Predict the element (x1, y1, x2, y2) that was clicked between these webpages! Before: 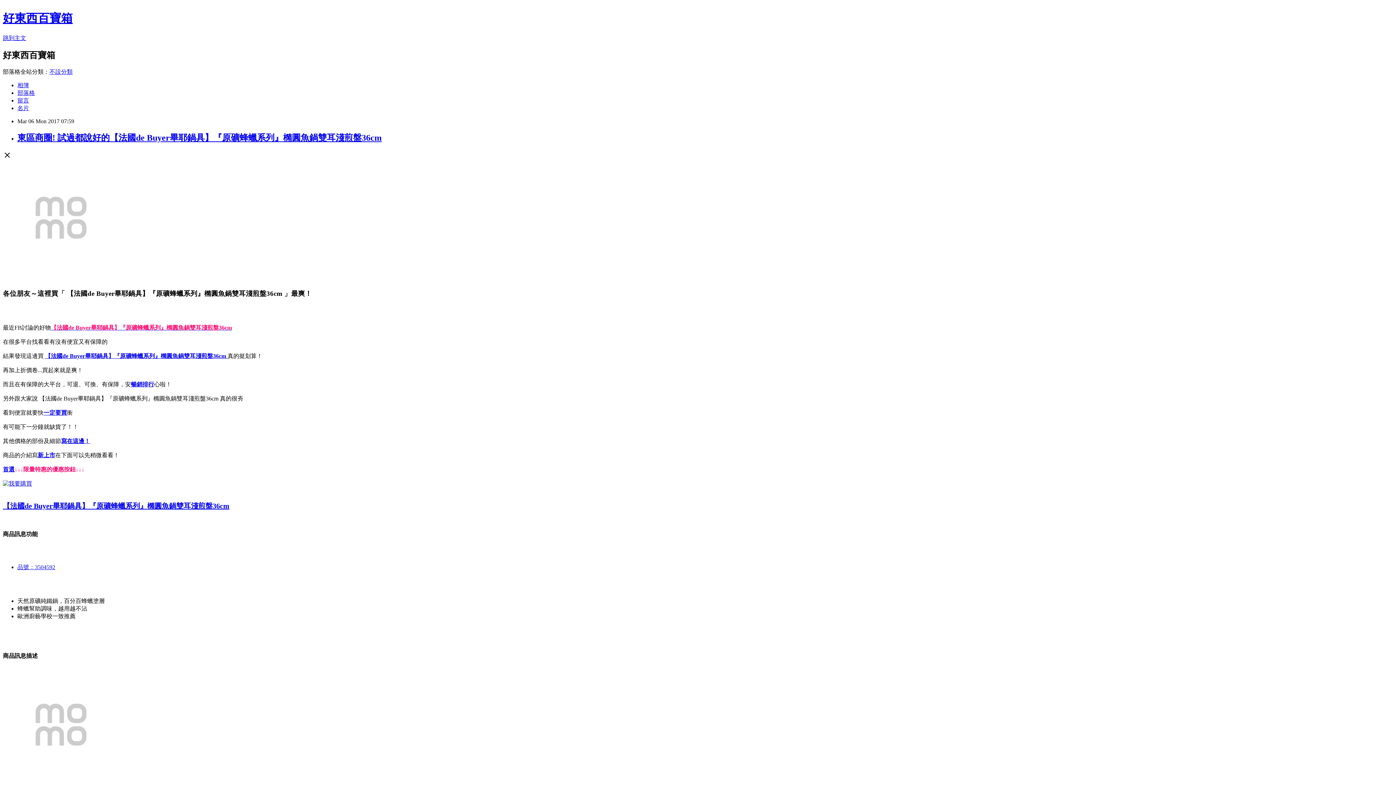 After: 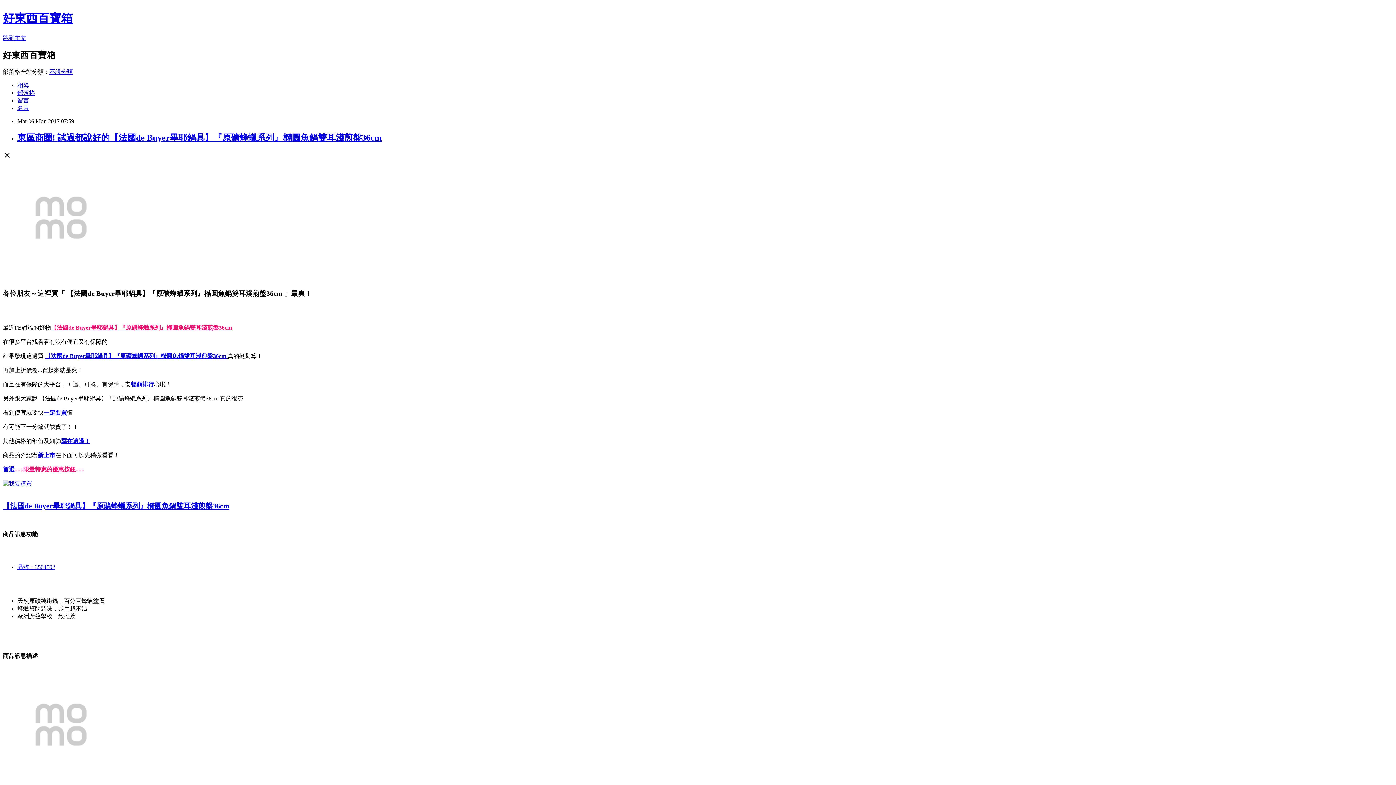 Action: label: 留言 bbox: (17, 97, 29, 103)